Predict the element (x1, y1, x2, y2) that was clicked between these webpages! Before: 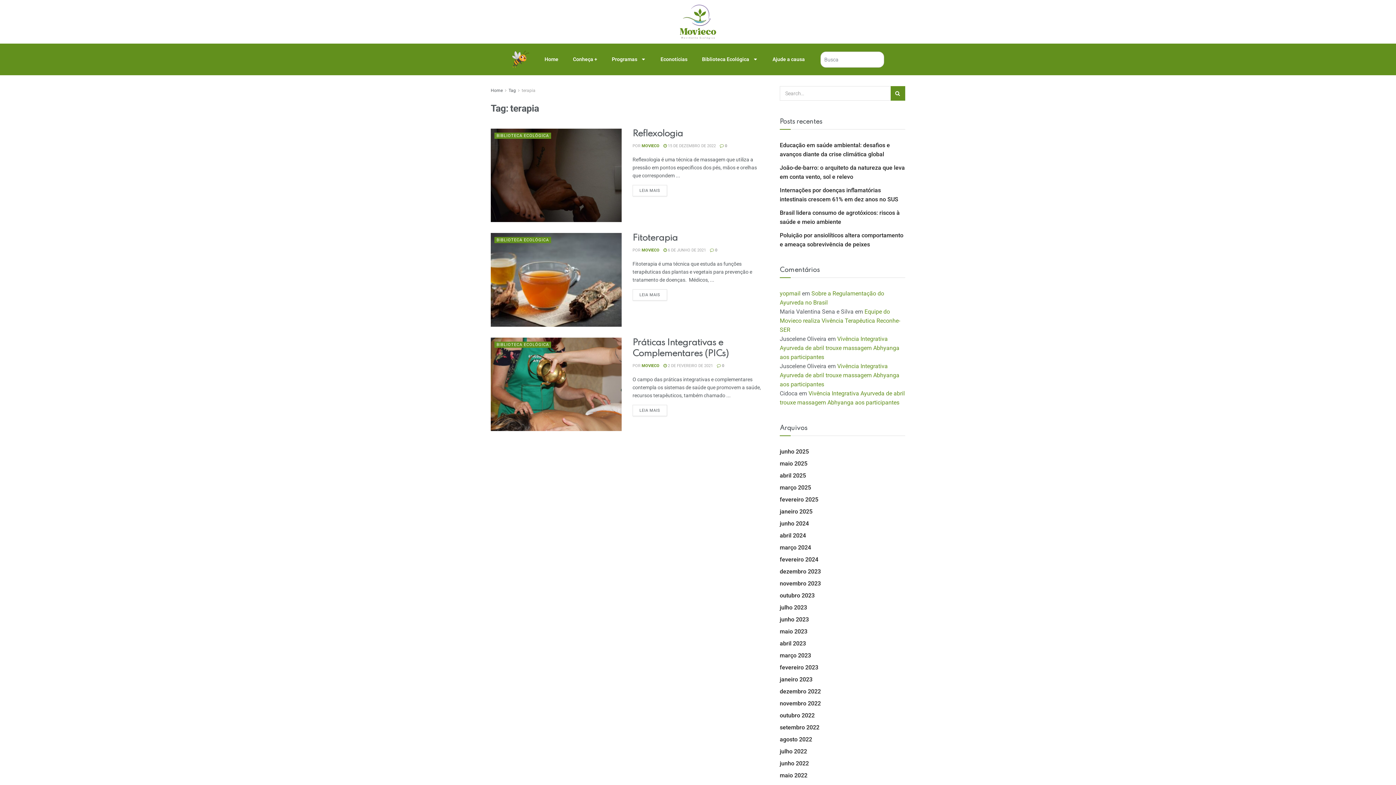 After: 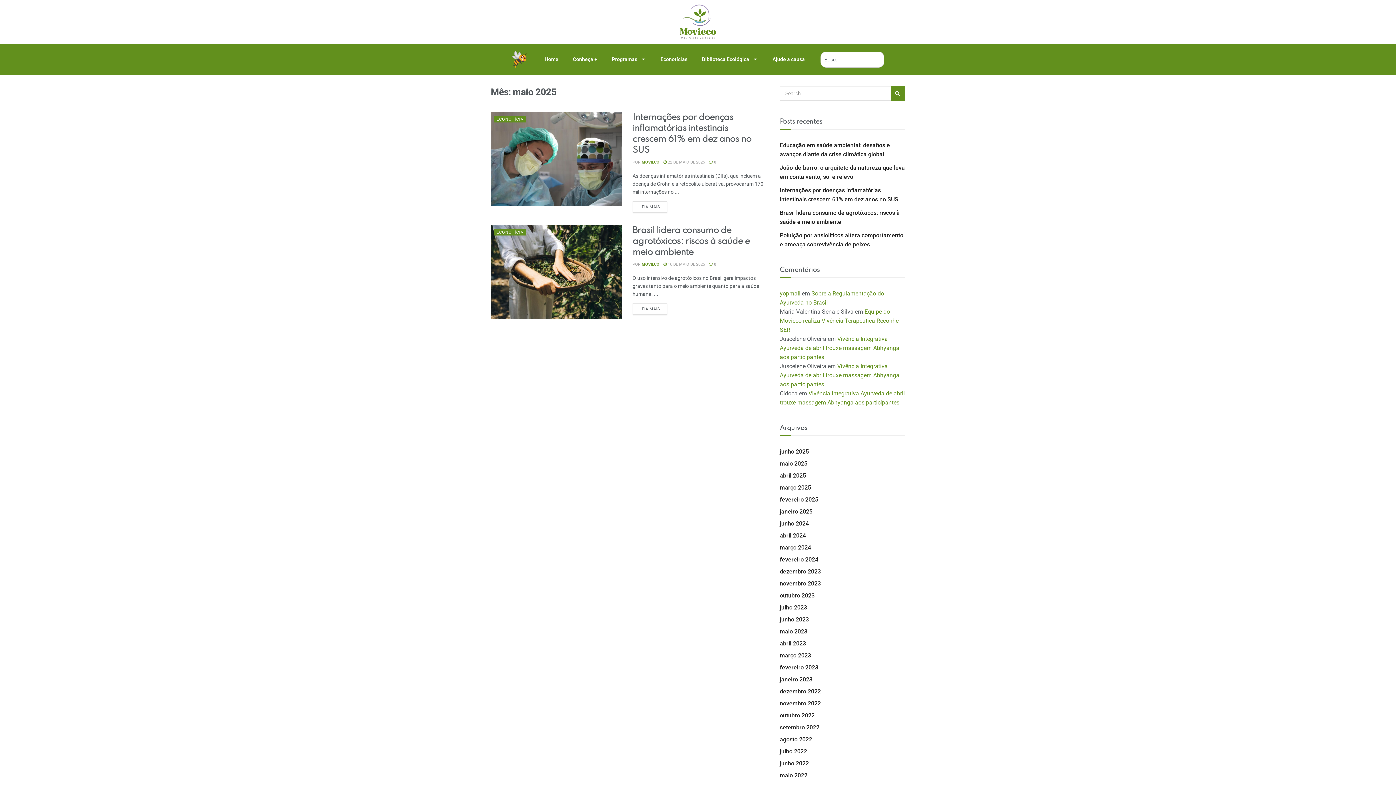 Action: bbox: (780, 460, 807, 467) label: maio 2025